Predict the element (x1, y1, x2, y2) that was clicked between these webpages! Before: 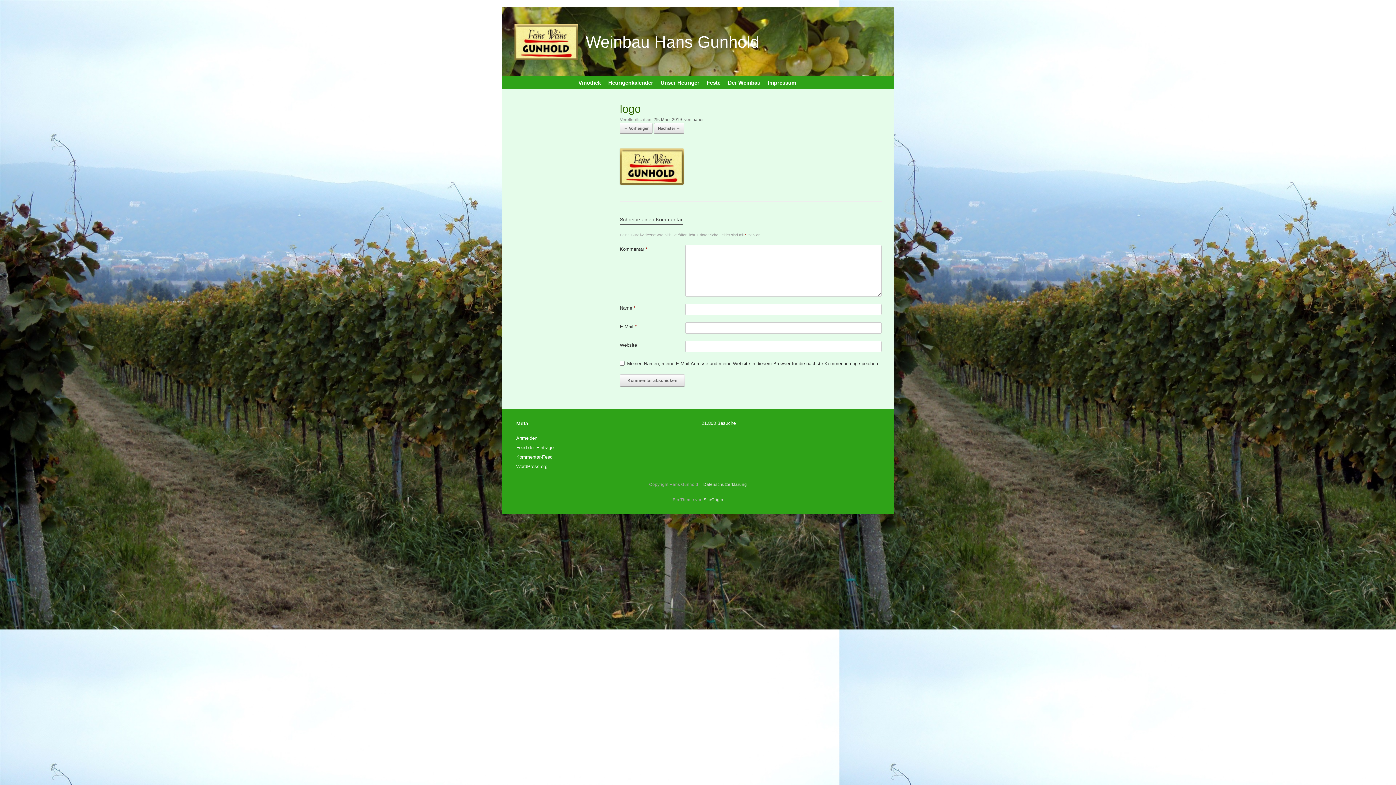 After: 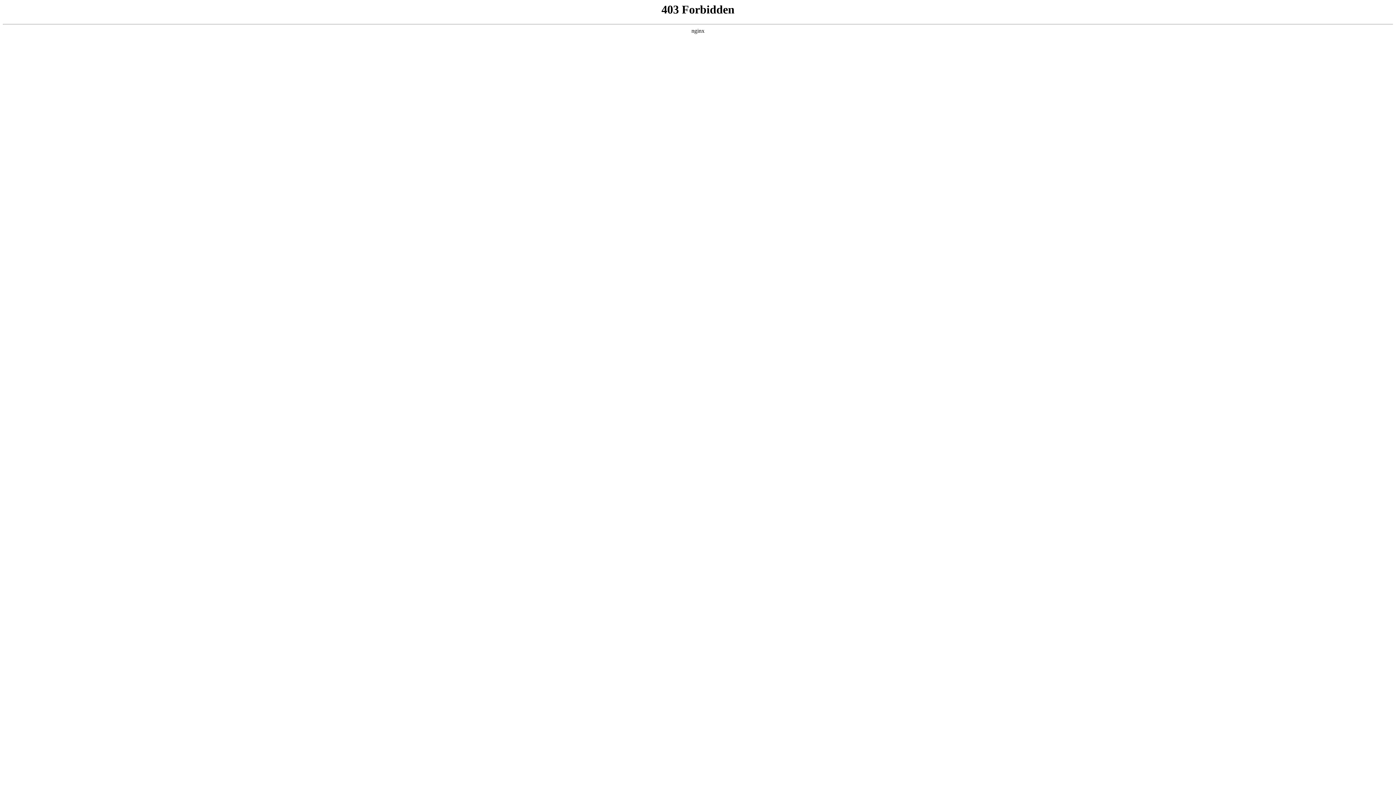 Action: label: WordPress.org bbox: (516, 464, 547, 469)